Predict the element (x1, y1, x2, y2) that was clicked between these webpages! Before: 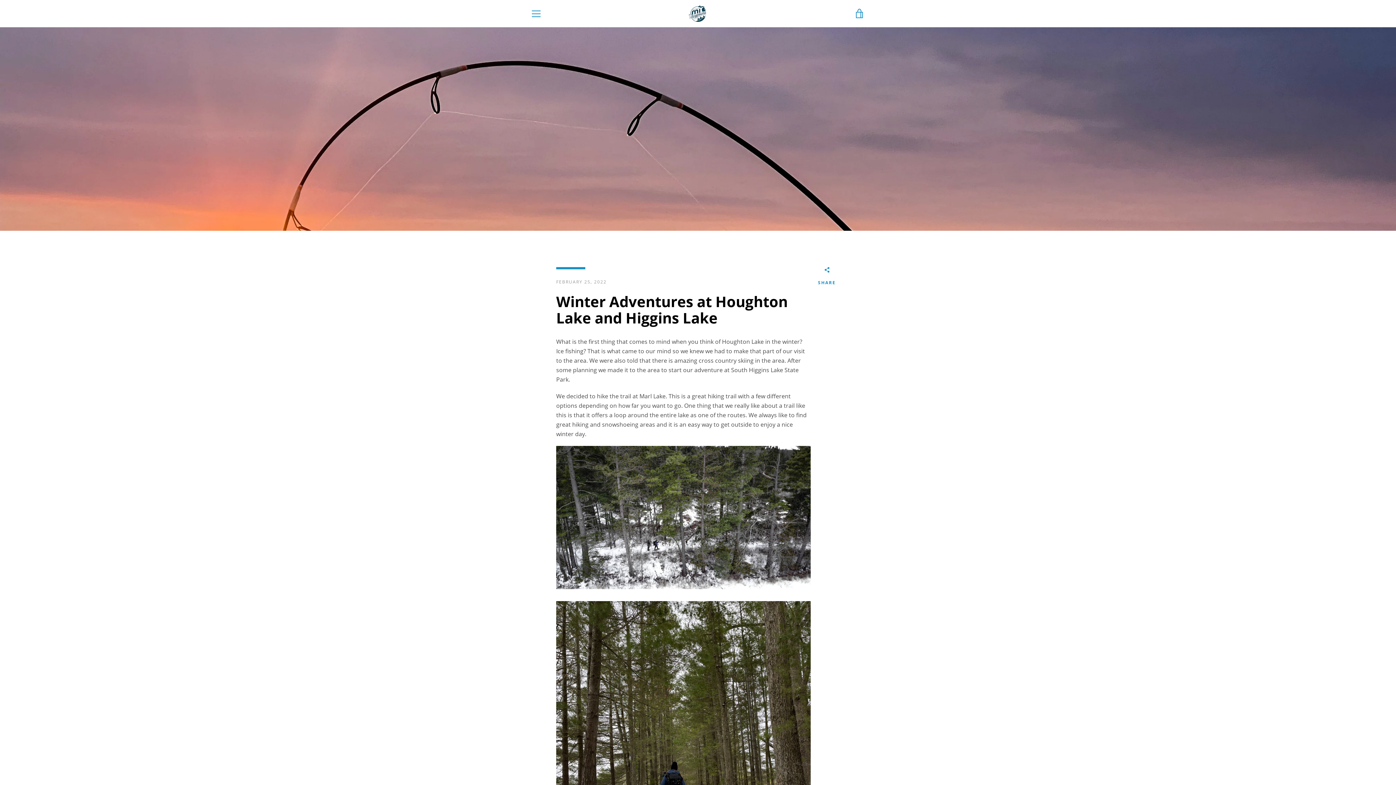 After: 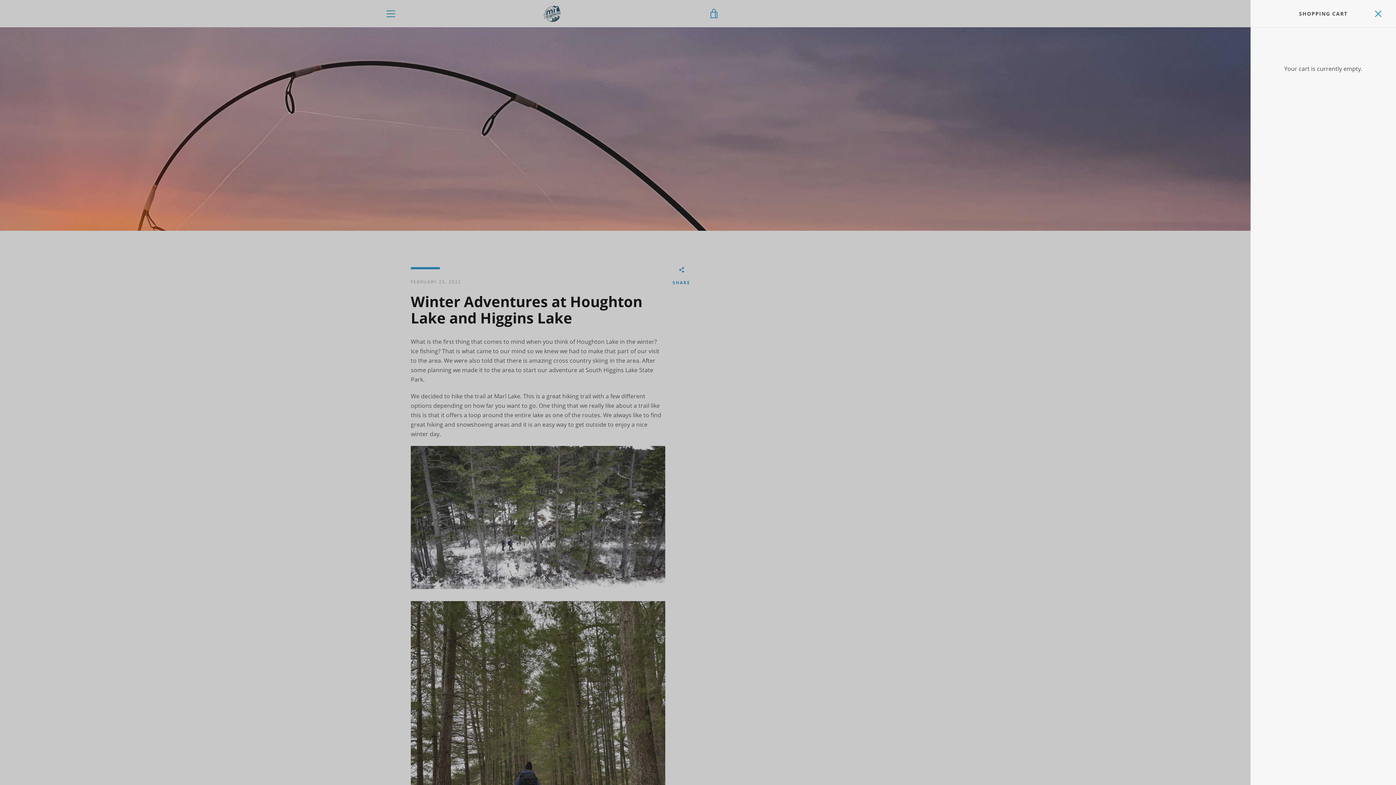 Action: label: VIEW CART bbox: (850, 4, 869, 22)